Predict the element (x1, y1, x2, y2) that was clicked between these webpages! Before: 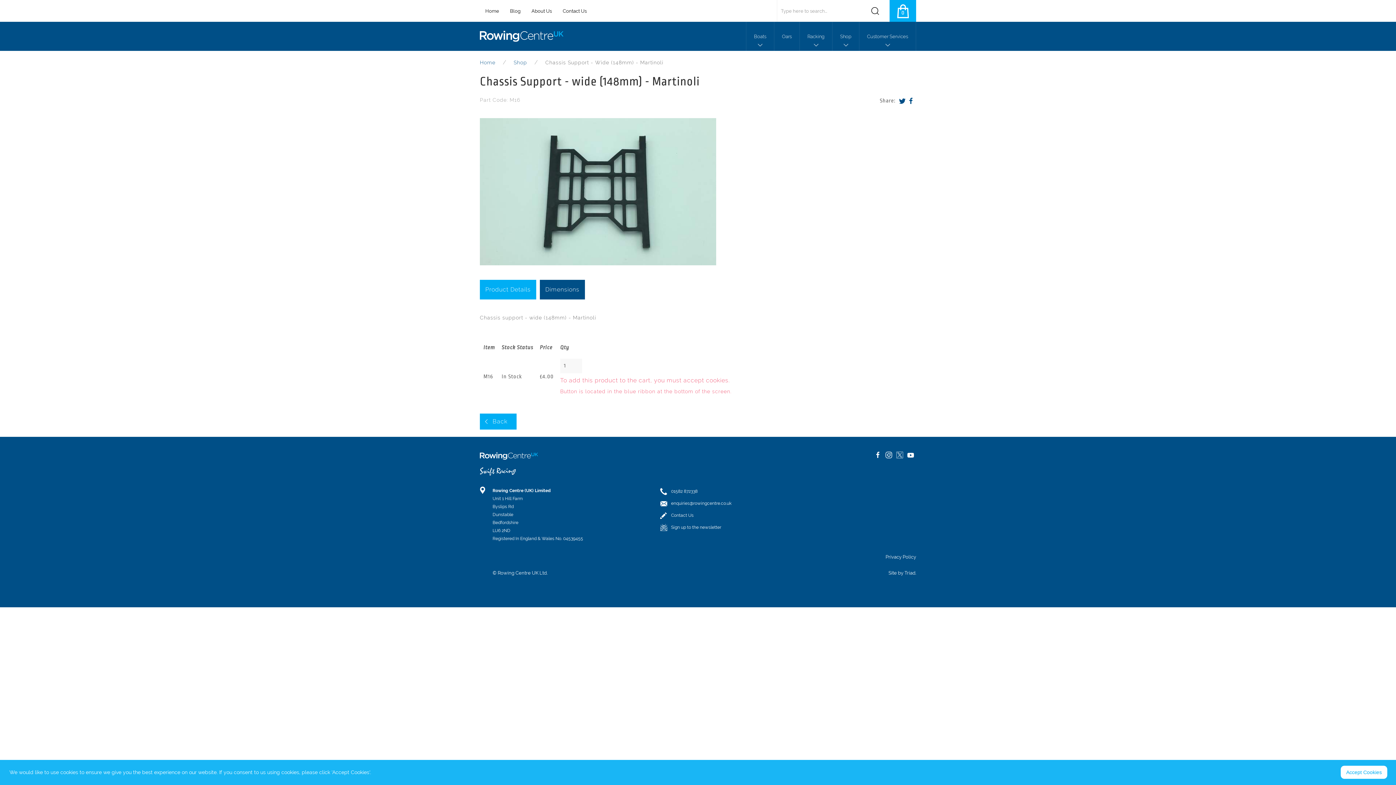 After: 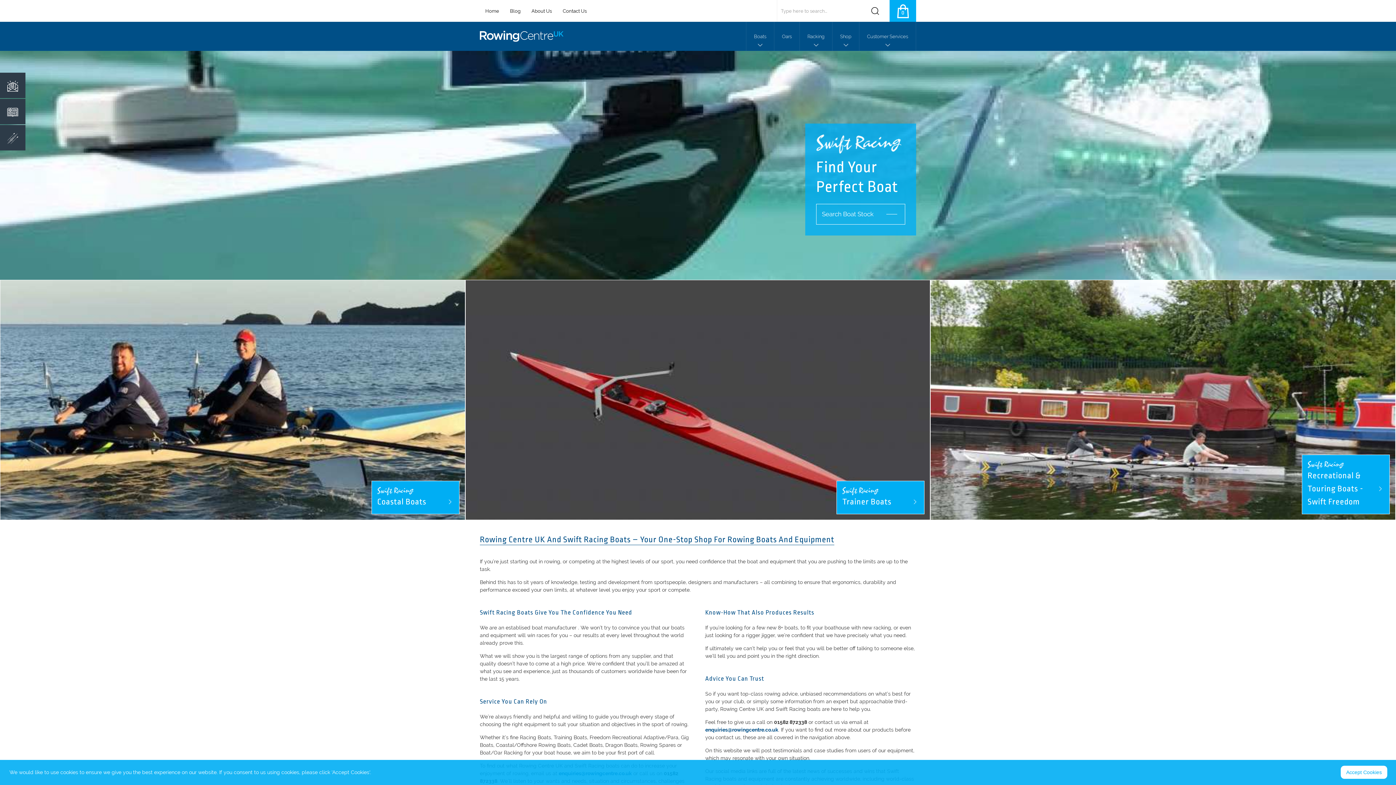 Action: bbox: (480, 21, 569, 50)